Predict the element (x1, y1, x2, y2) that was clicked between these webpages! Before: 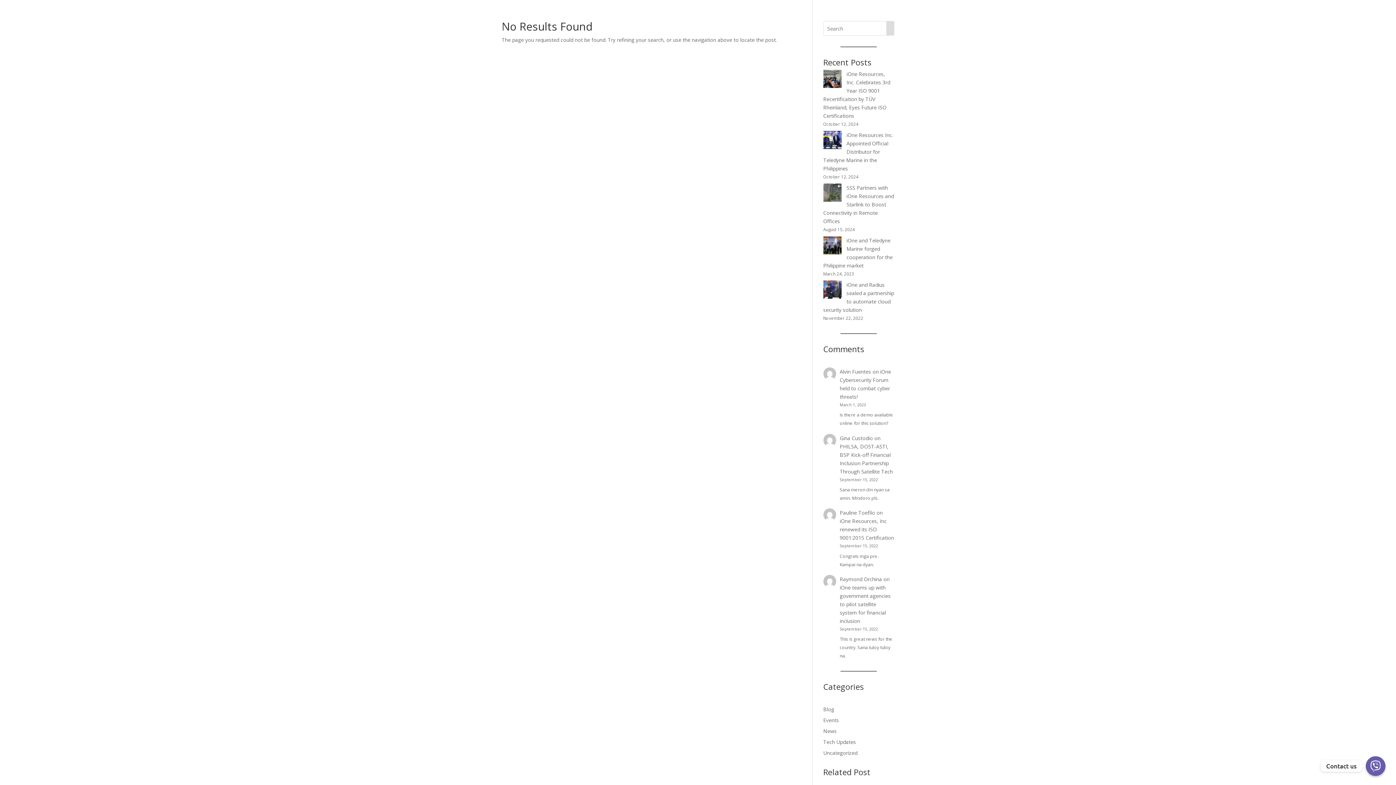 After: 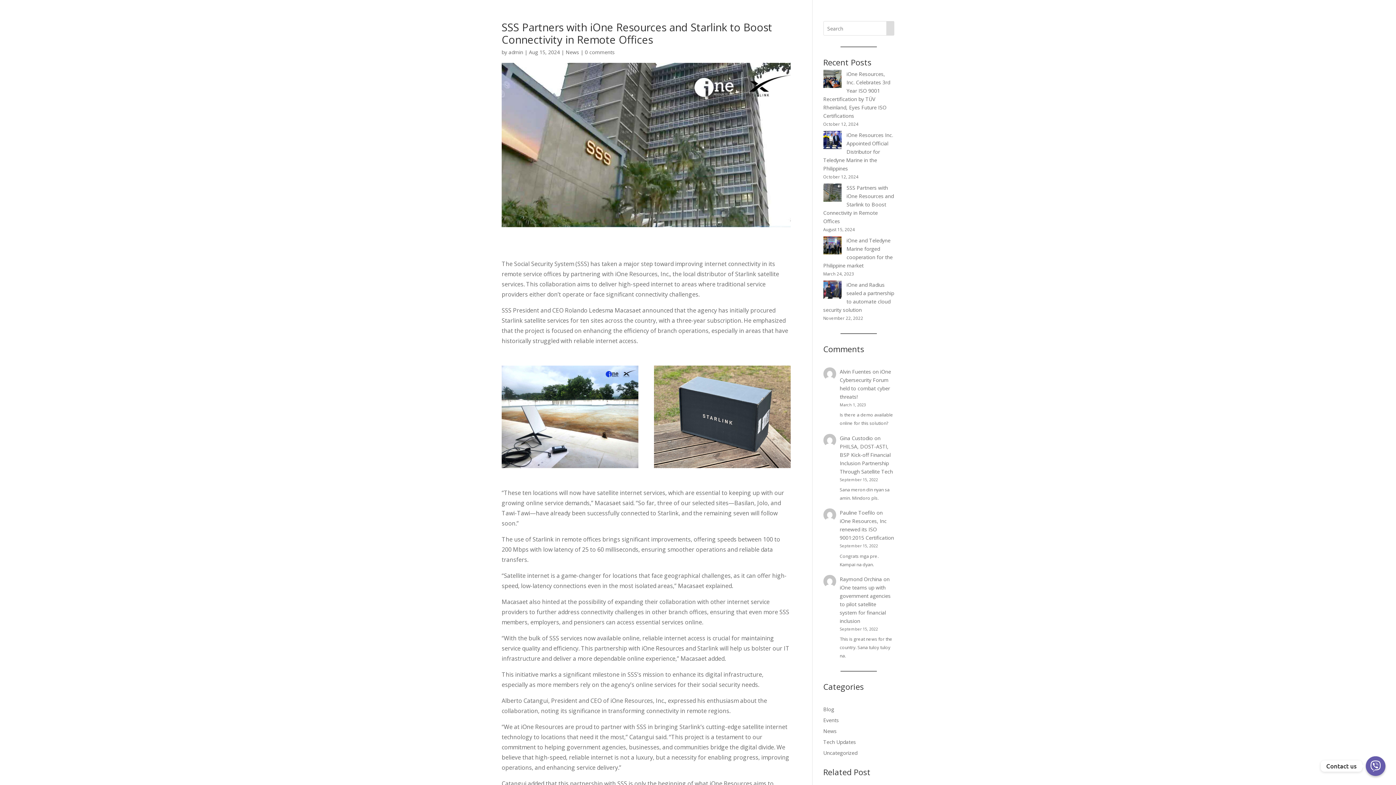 Action: bbox: (823, 184, 894, 224) label: SSS Partners with iOne Resources and Starlink to Boost Connectivity in Remote Offices